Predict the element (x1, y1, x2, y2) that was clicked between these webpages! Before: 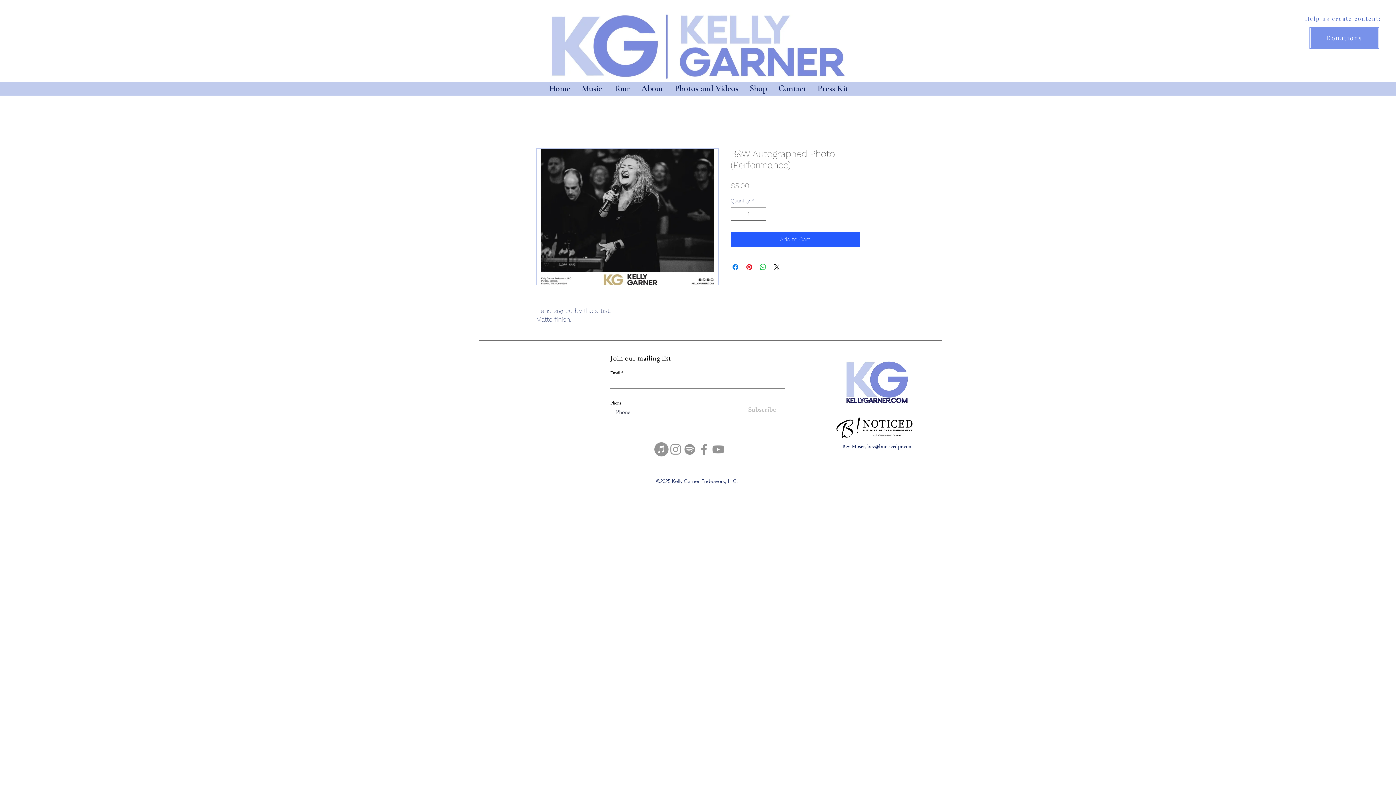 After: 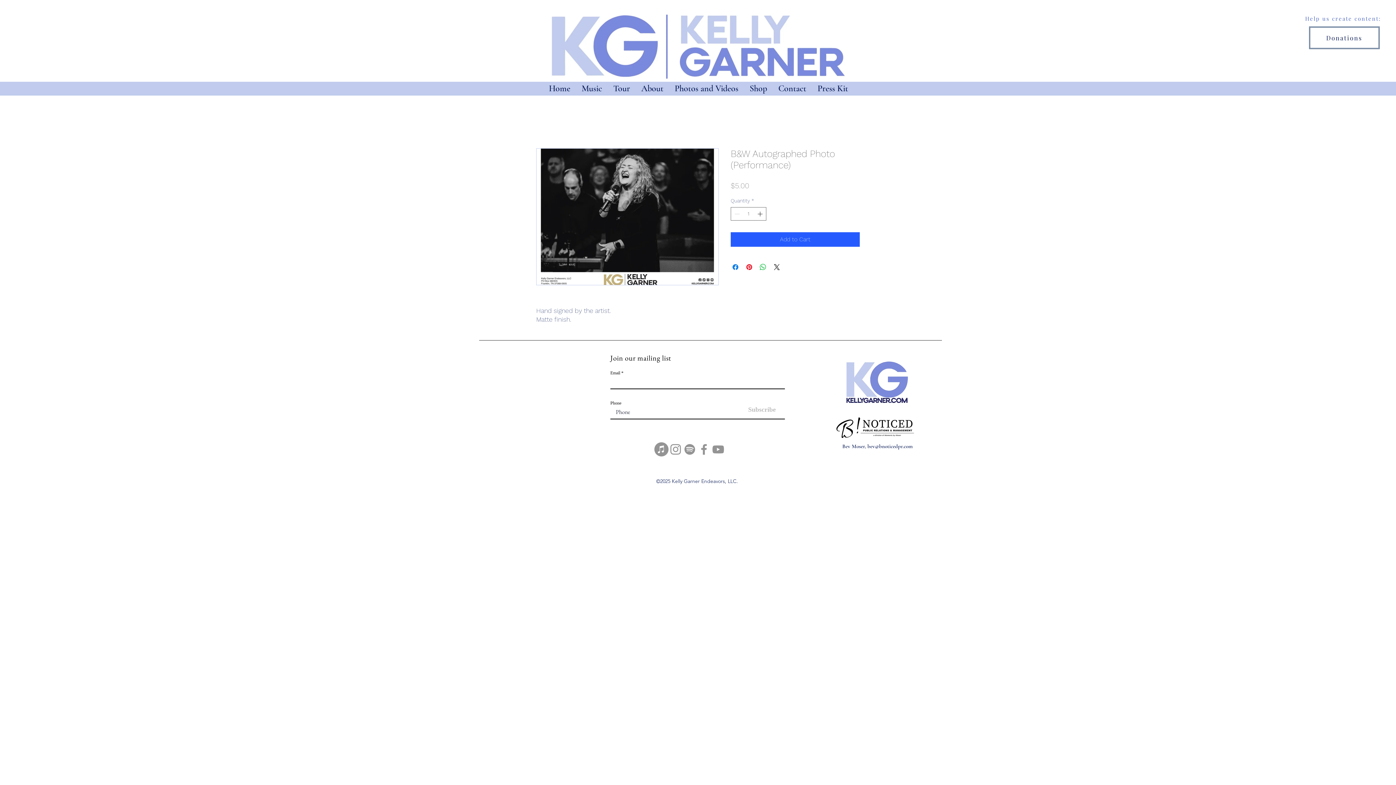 Action: label: Donations bbox: (1309, 26, 1380, 49)